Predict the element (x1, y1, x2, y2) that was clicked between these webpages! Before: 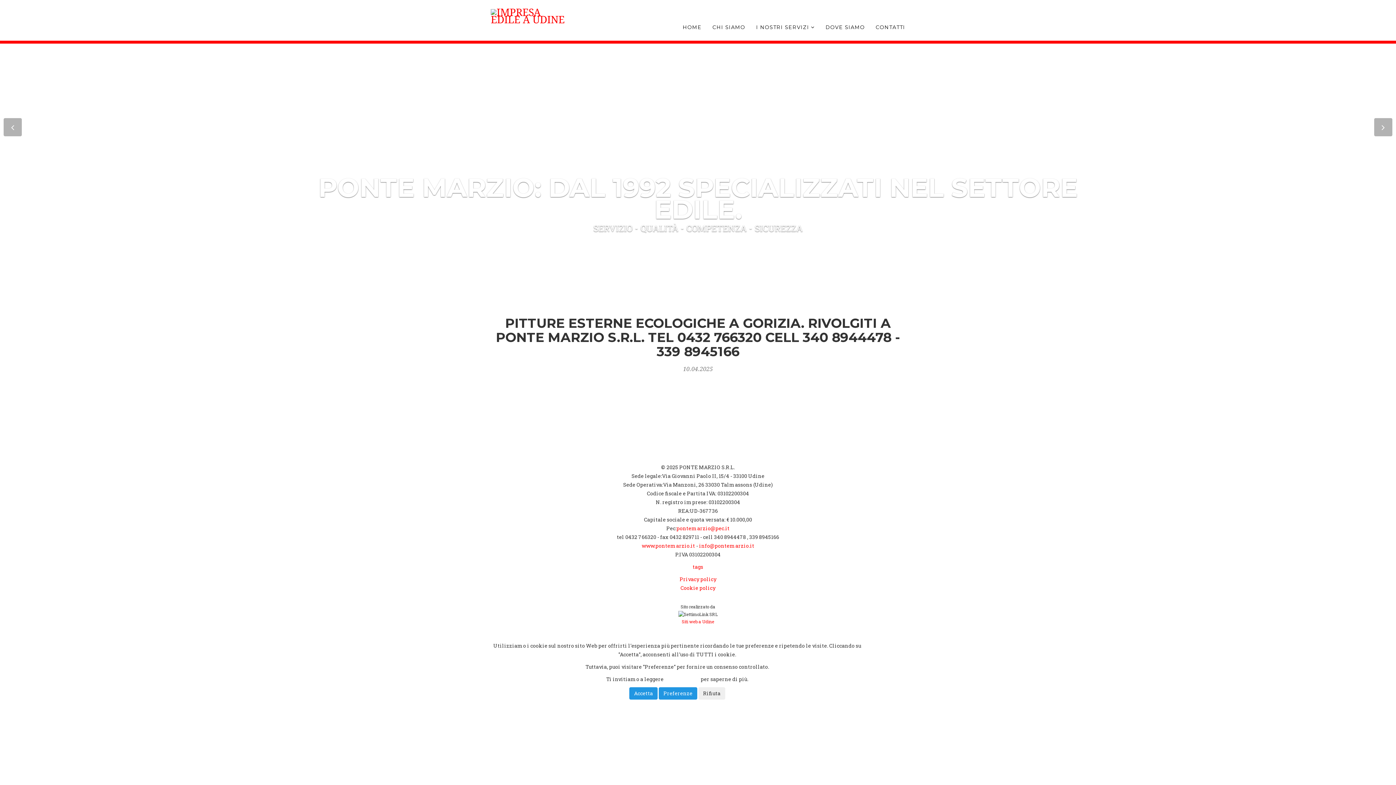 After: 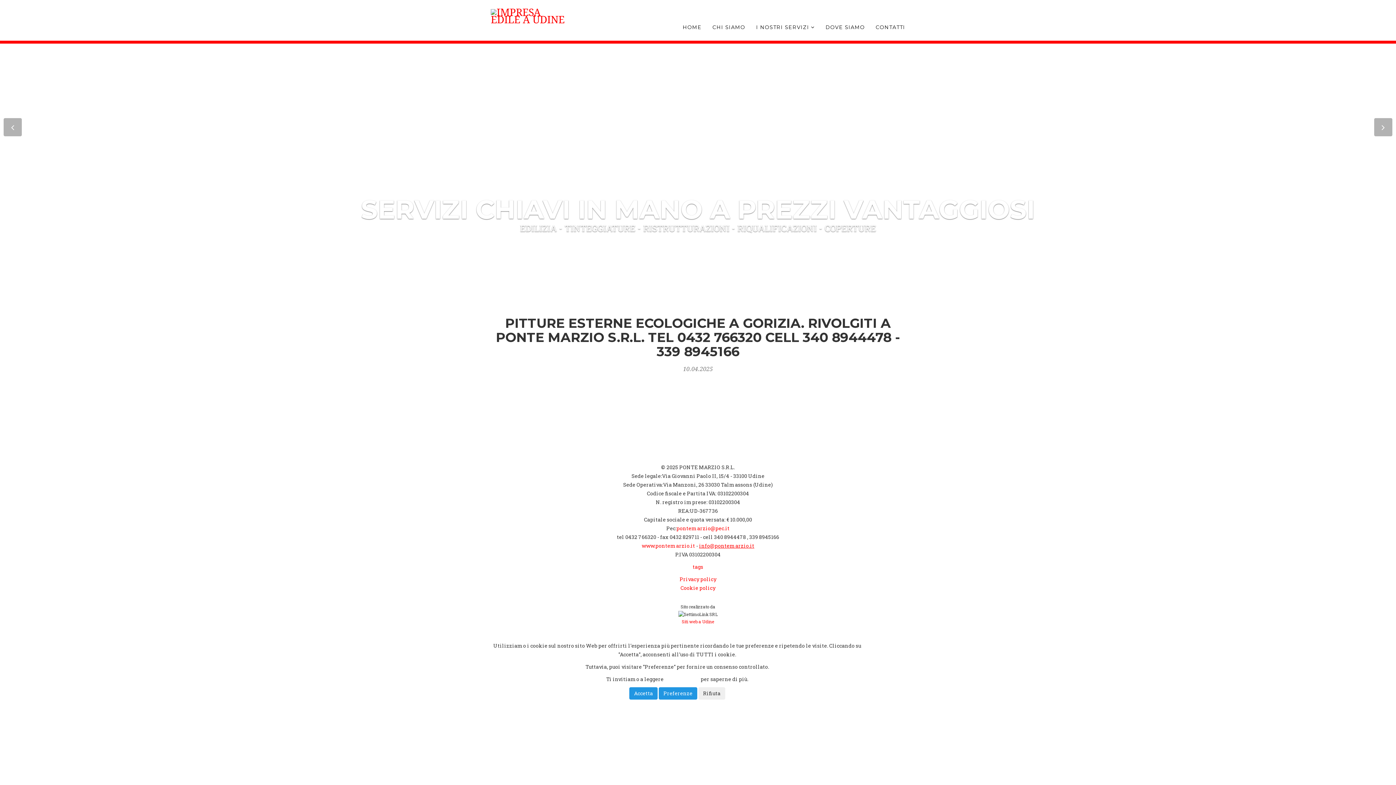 Action: bbox: (699, 542, 754, 549) label: info@pontemarzio.it